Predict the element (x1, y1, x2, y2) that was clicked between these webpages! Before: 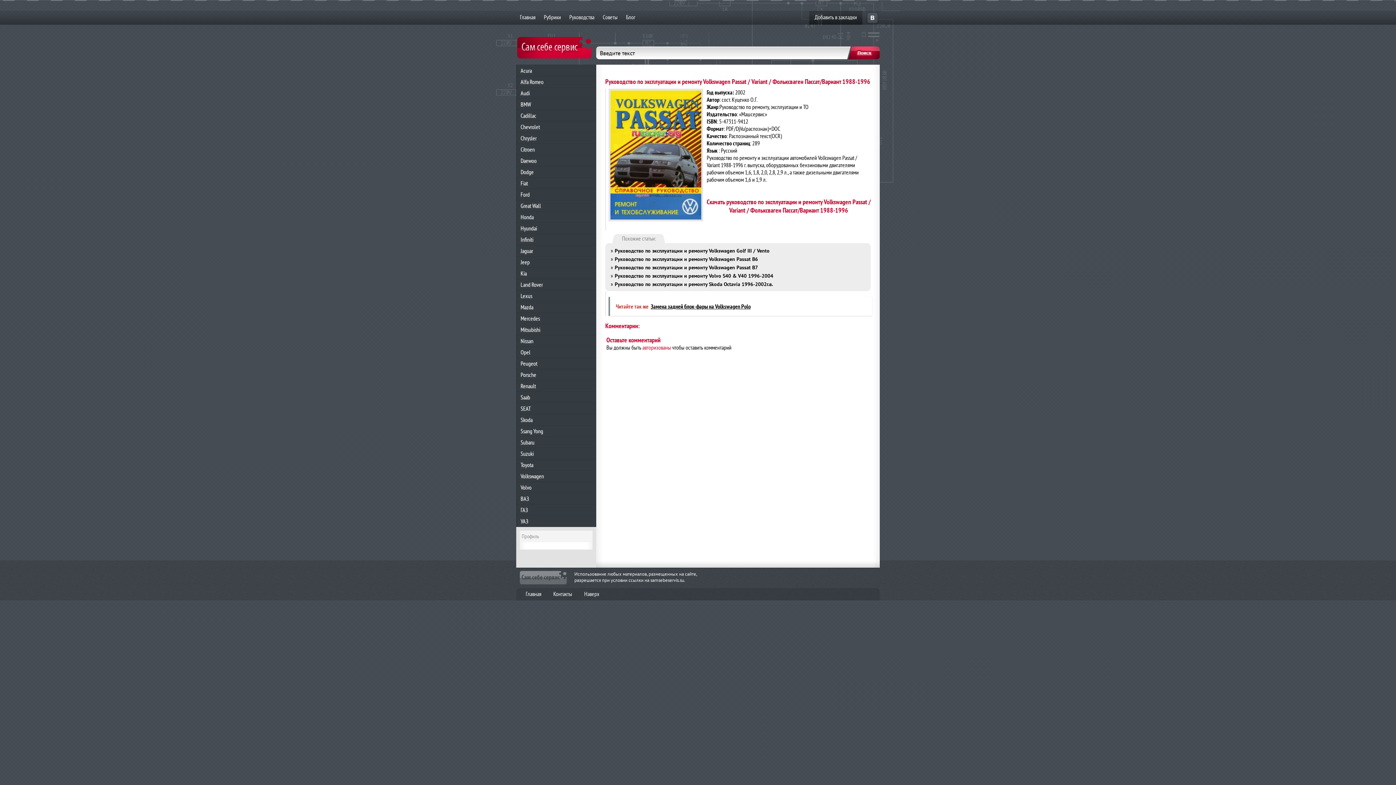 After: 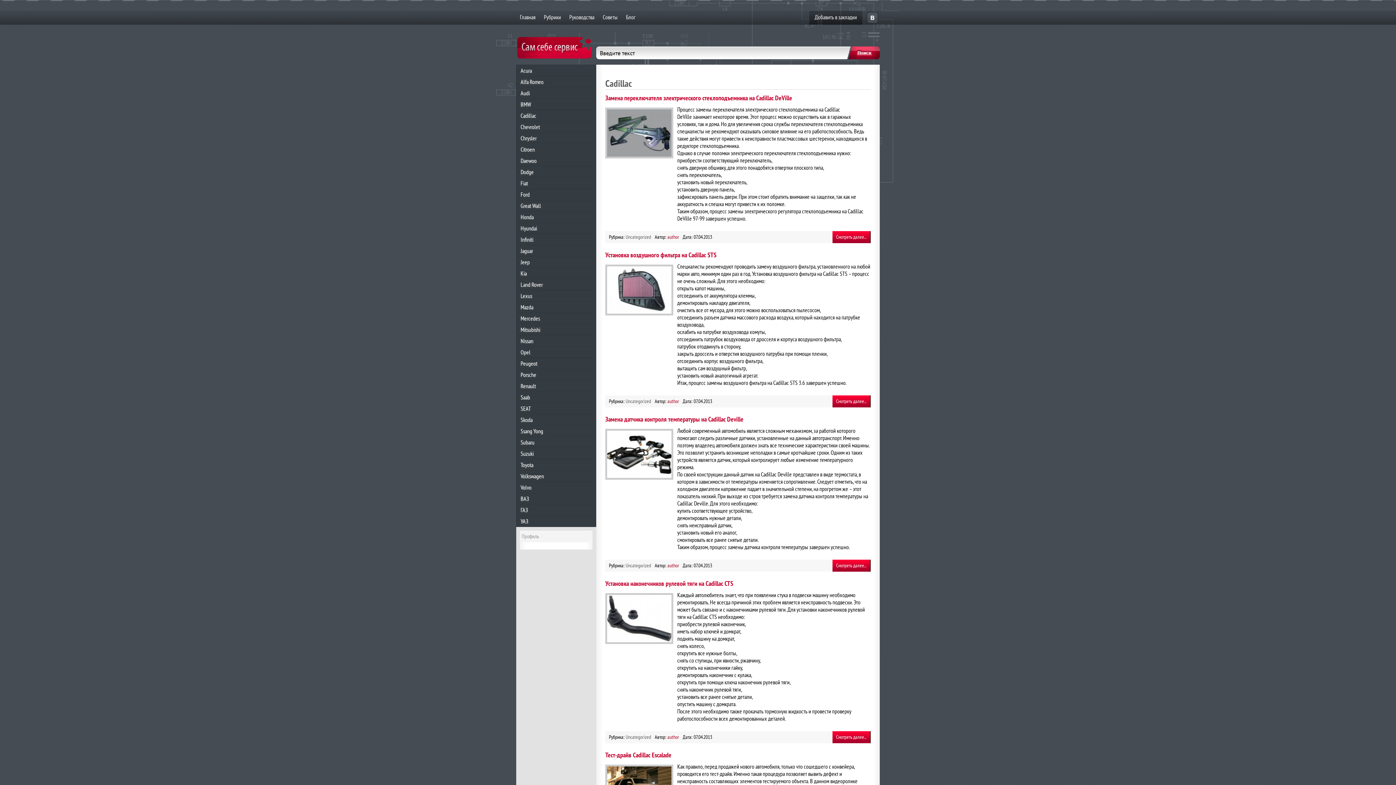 Action: label: Cadillac bbox: (517, 112, 593, 119)